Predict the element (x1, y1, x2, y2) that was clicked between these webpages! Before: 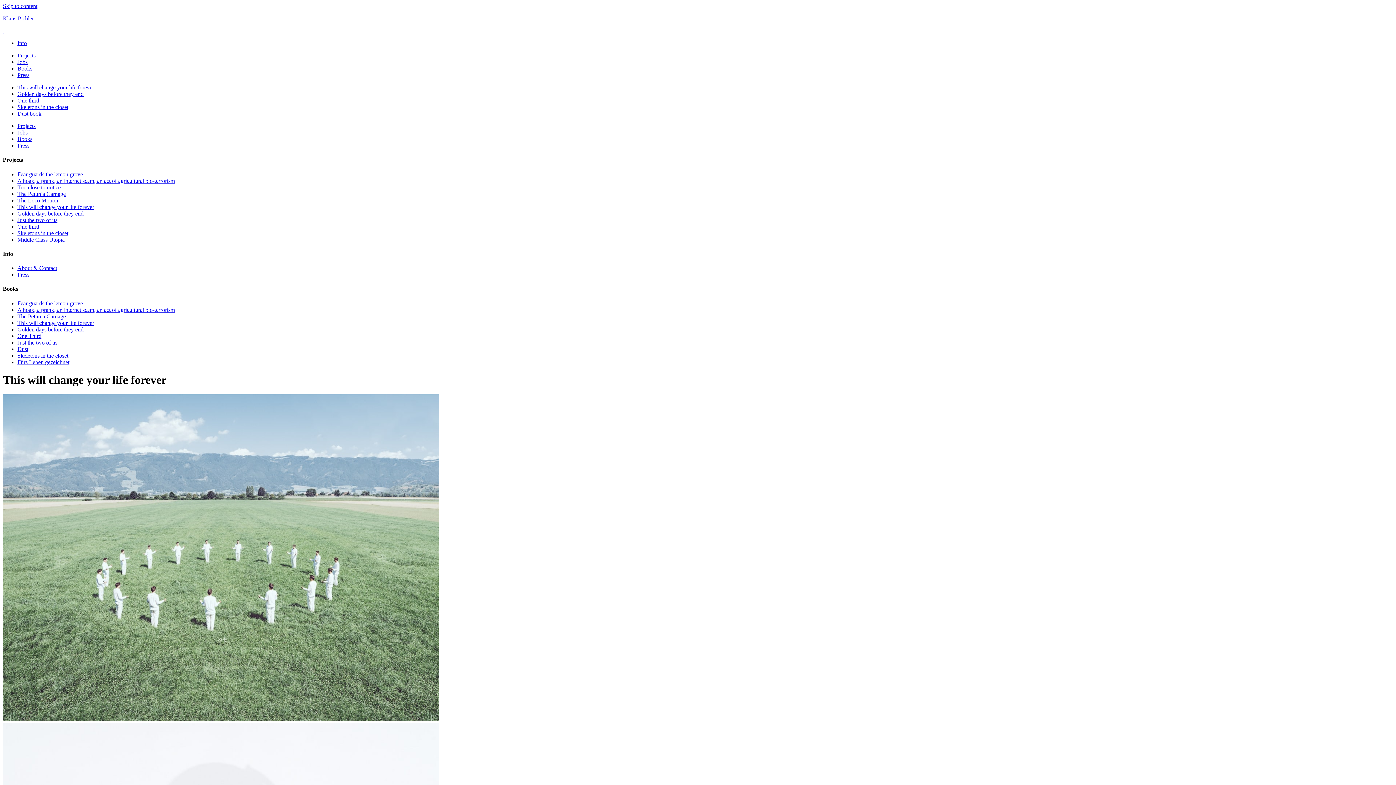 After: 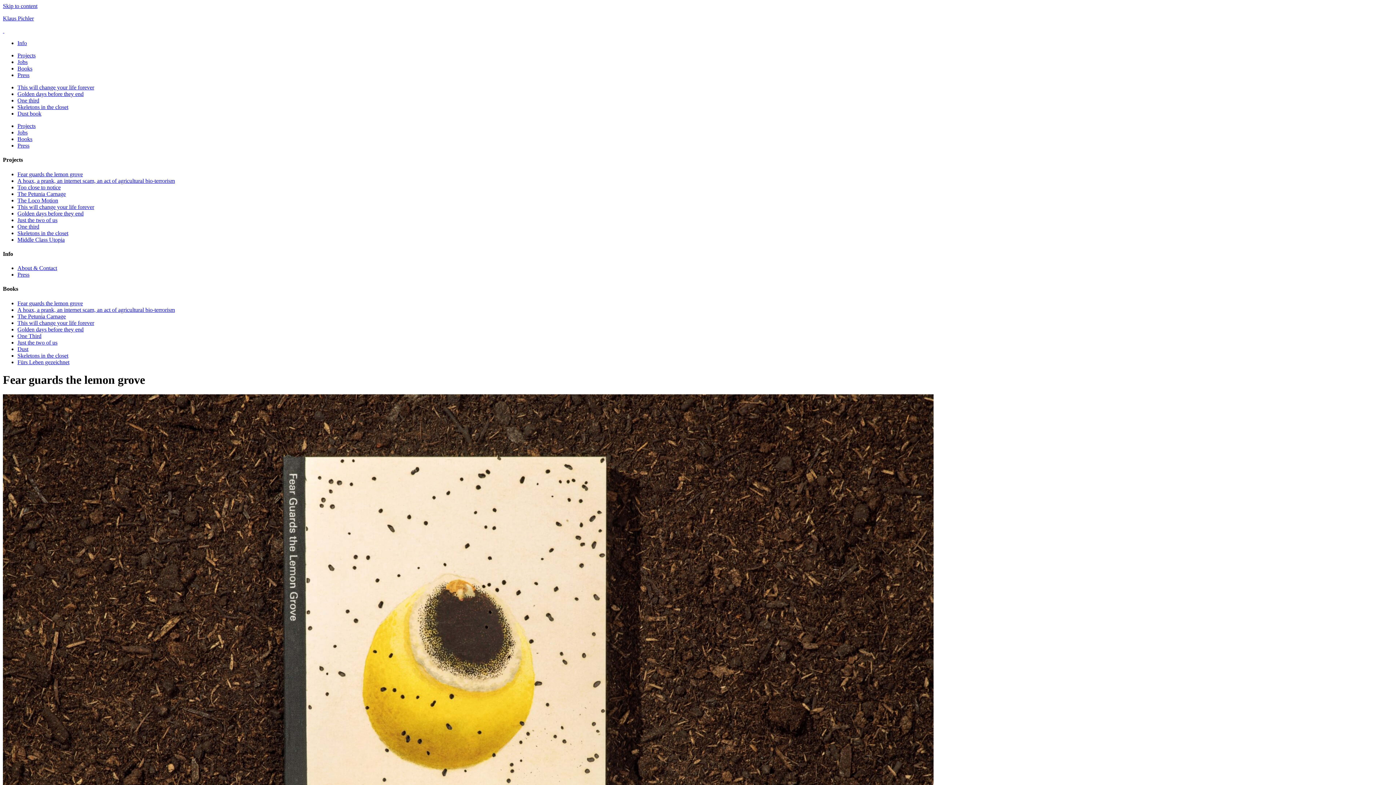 Action: label: Fear guards the lemon grove bbox: (17, 300, 82, 306)